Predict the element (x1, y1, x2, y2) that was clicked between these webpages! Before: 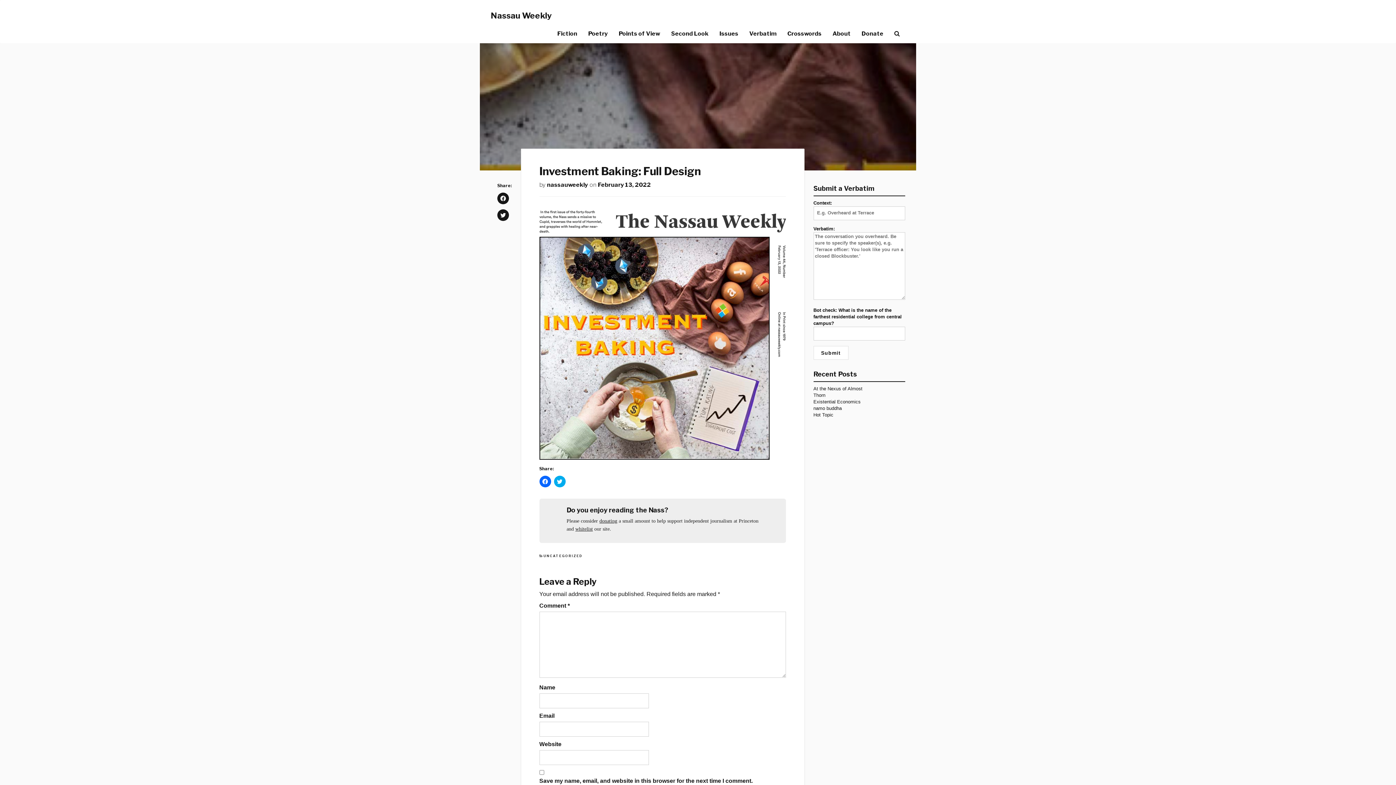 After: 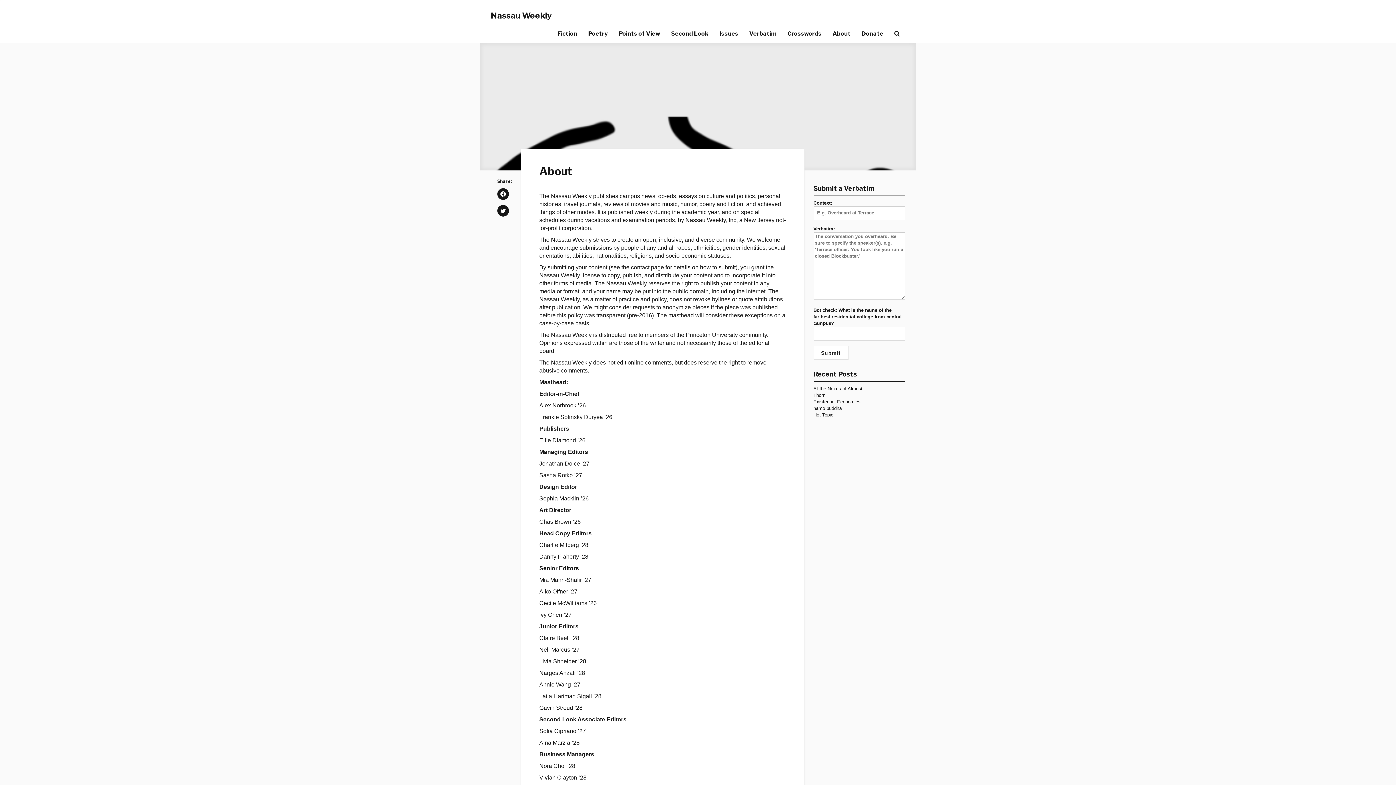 Action: bbox: (827, 24, 856, 42) label: About